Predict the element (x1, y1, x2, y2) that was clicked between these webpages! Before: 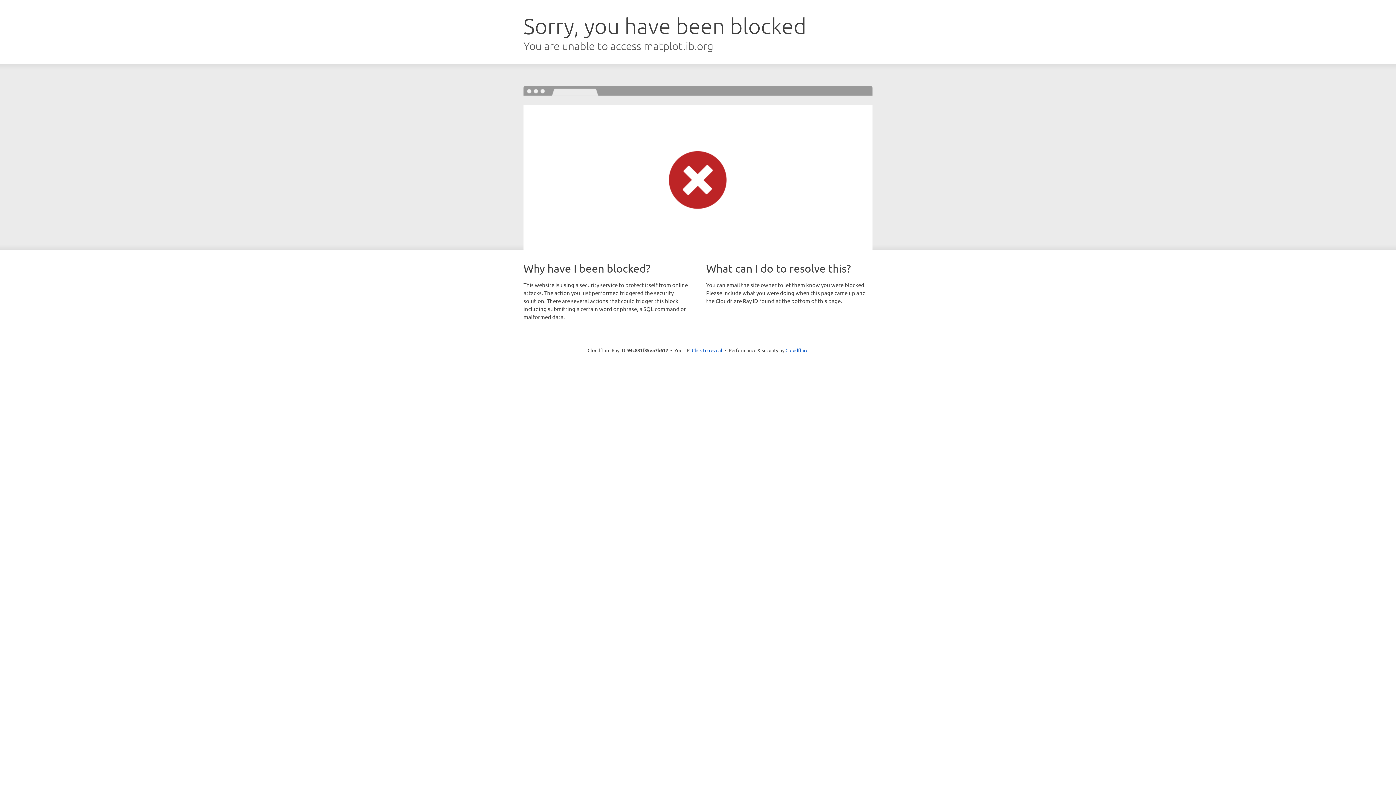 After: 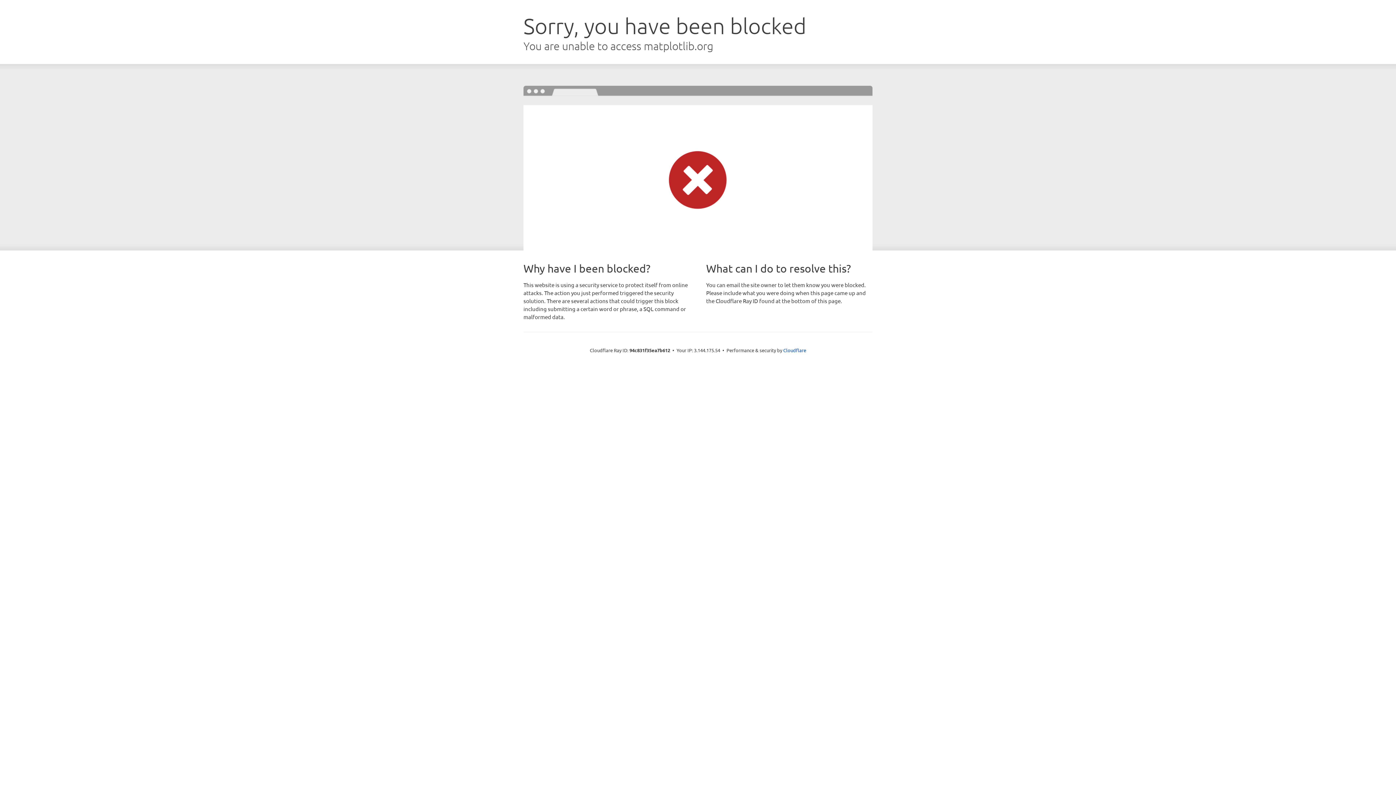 Action: label: Click to reveal bbox: (692, 346, 722, 353)